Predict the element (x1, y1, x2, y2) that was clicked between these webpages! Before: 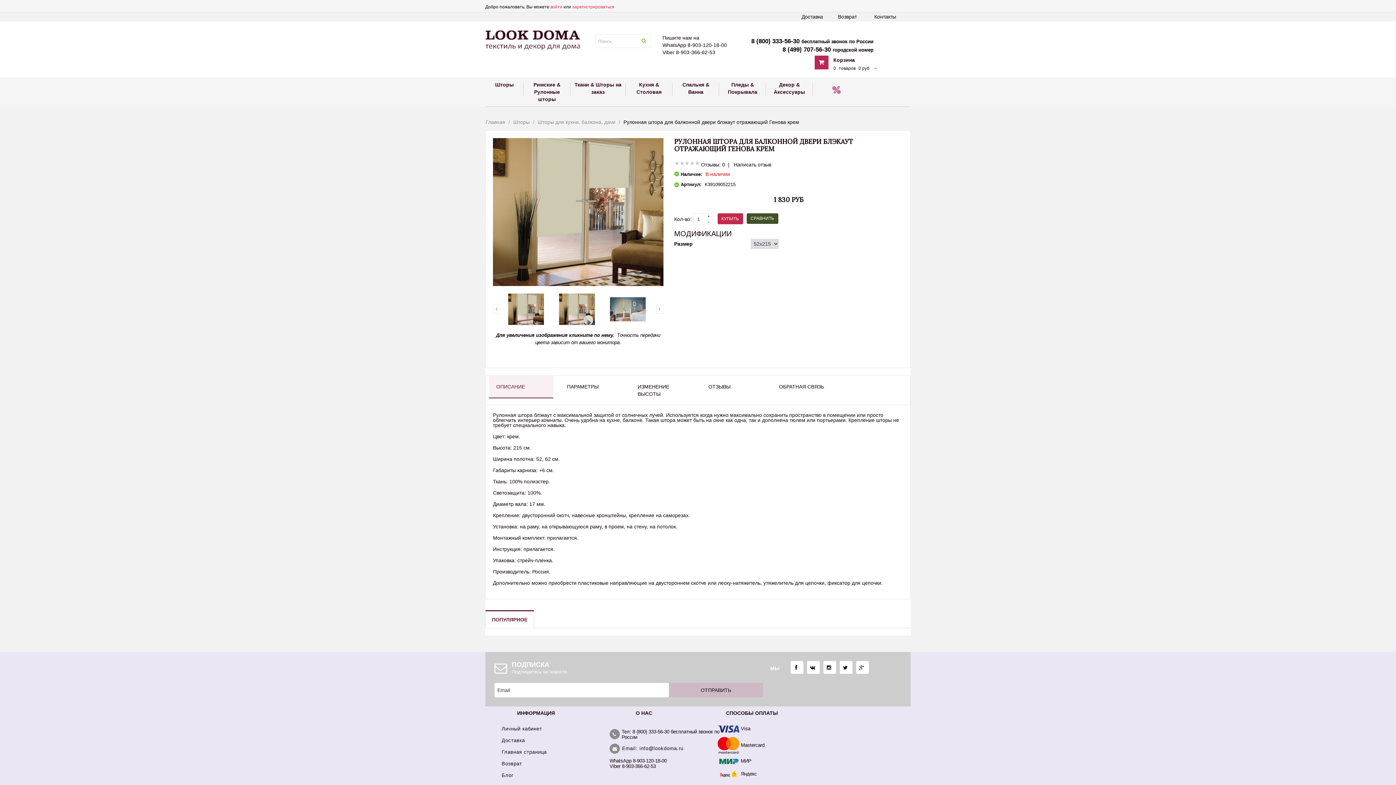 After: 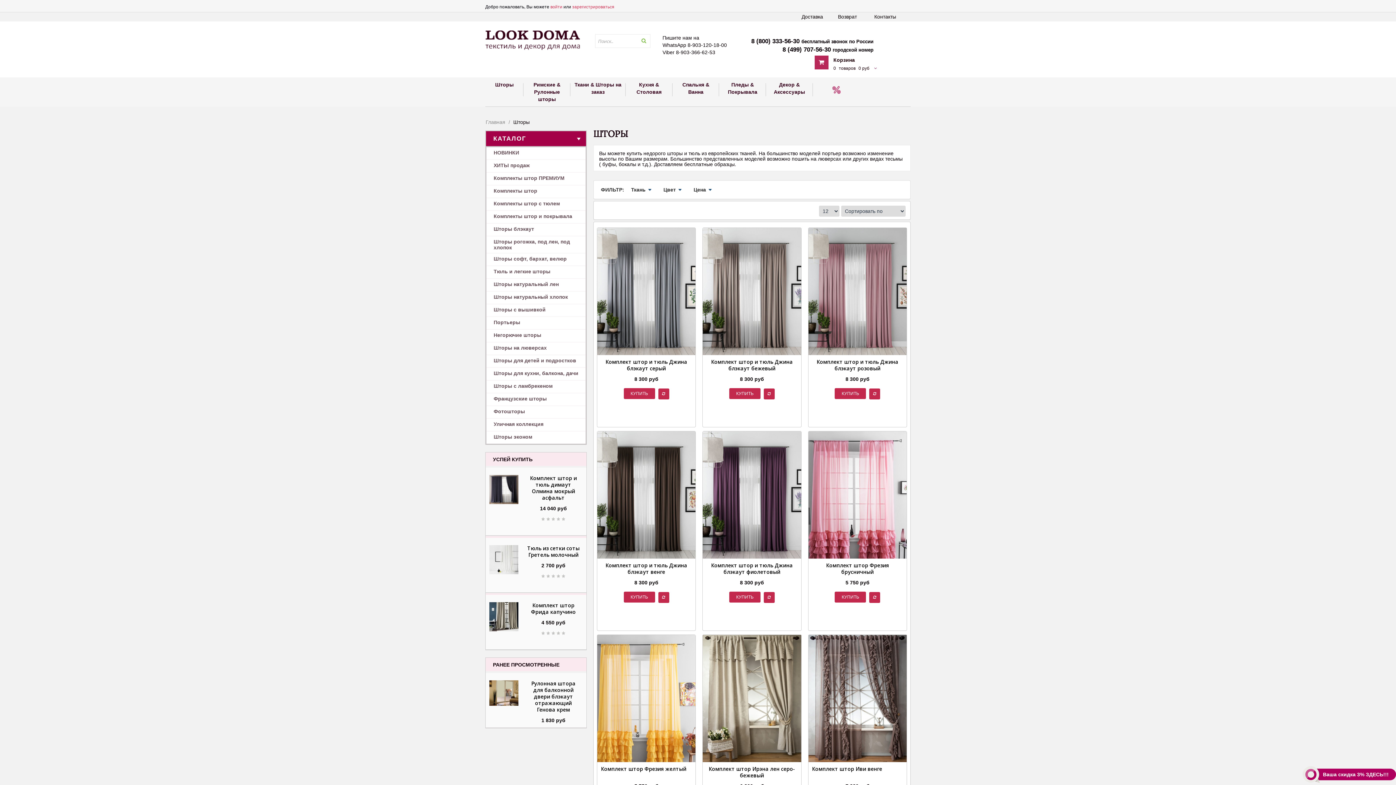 Action: bbox: (513, 119, 529, 125) label: Шторы